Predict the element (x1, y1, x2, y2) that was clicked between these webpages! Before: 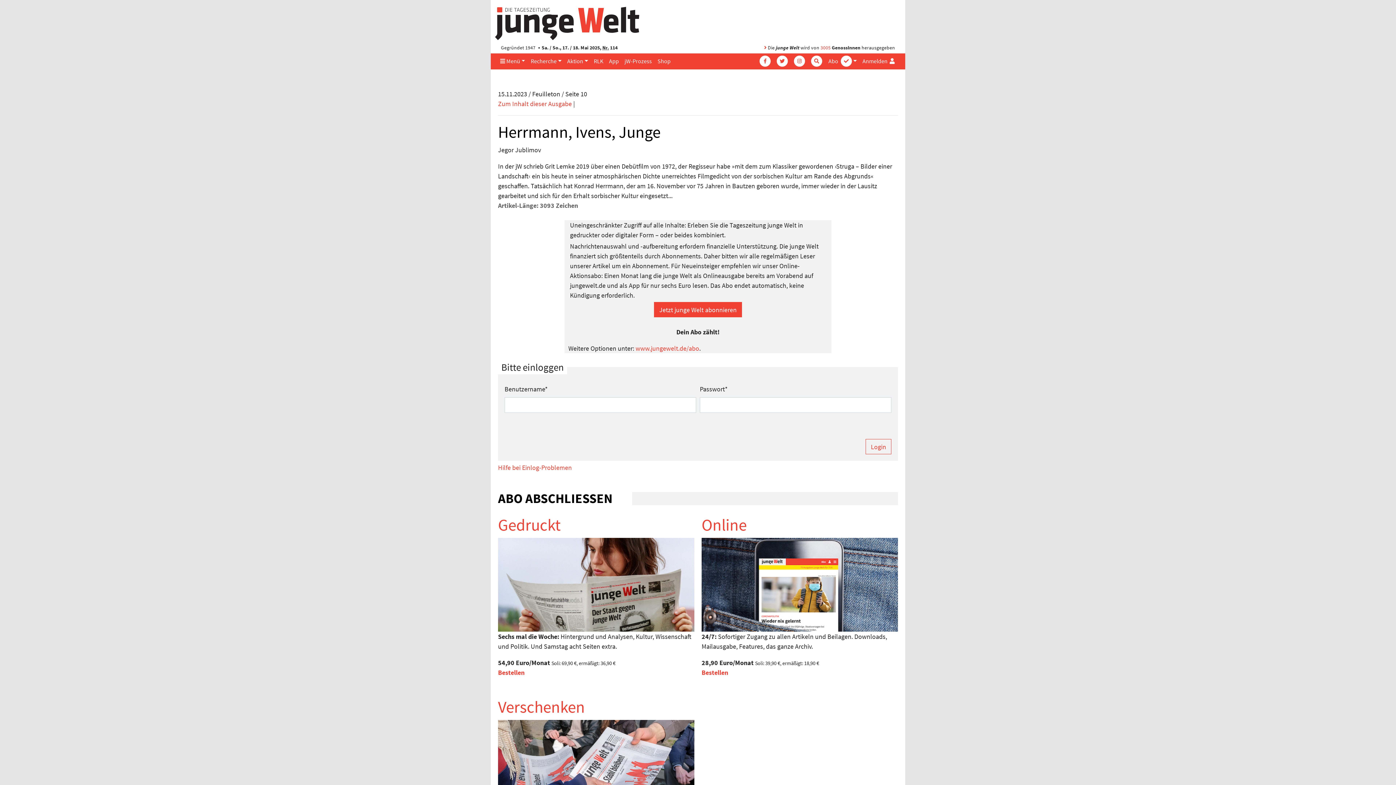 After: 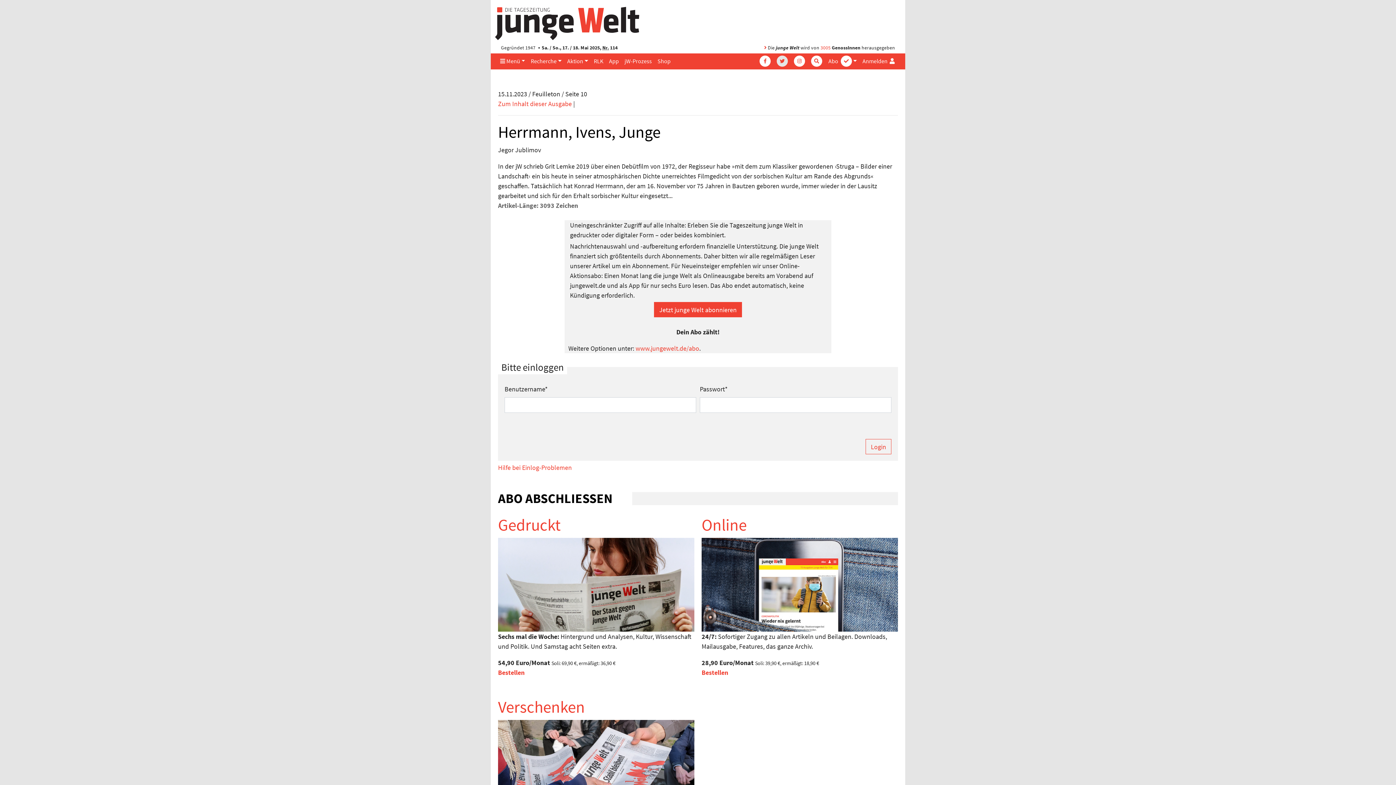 Action: bbox: (772, 53, 789, 68)